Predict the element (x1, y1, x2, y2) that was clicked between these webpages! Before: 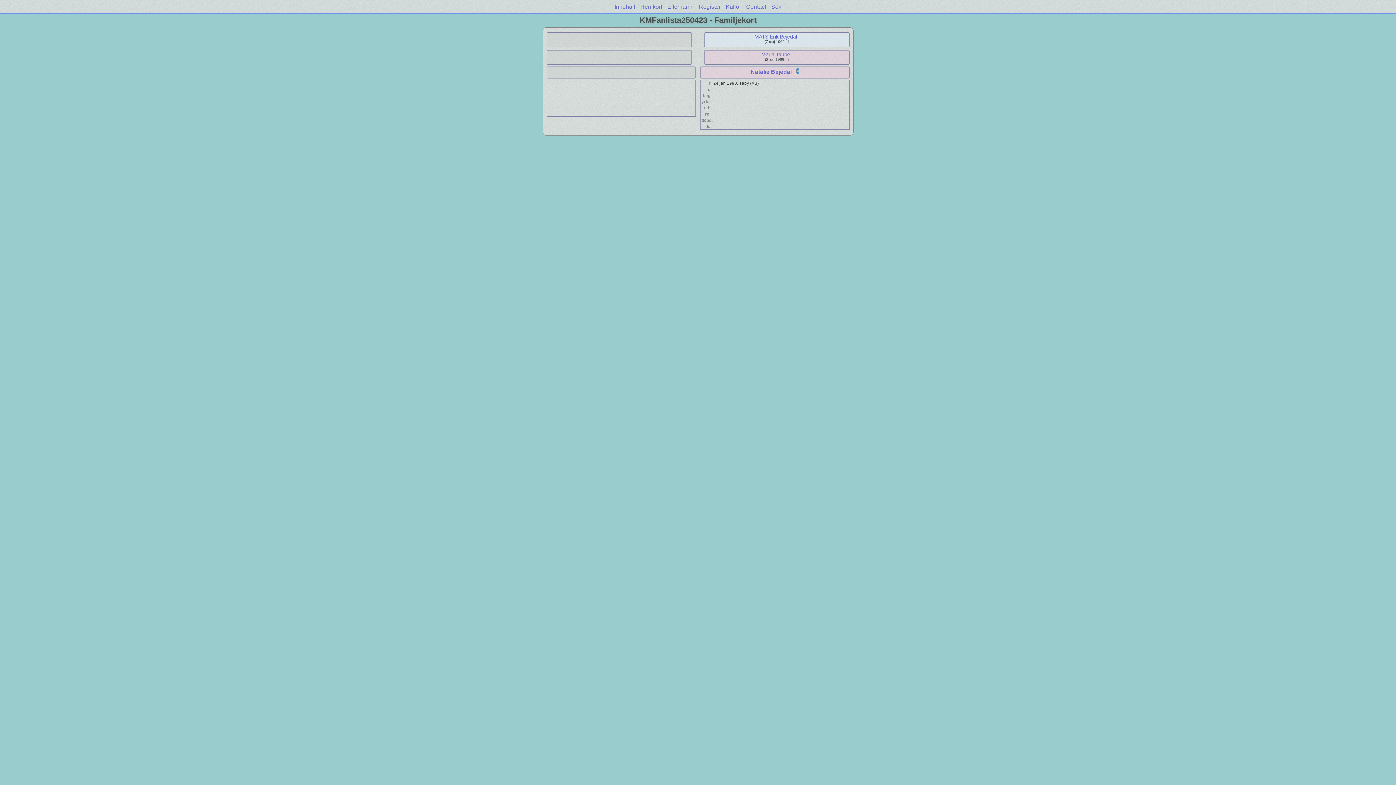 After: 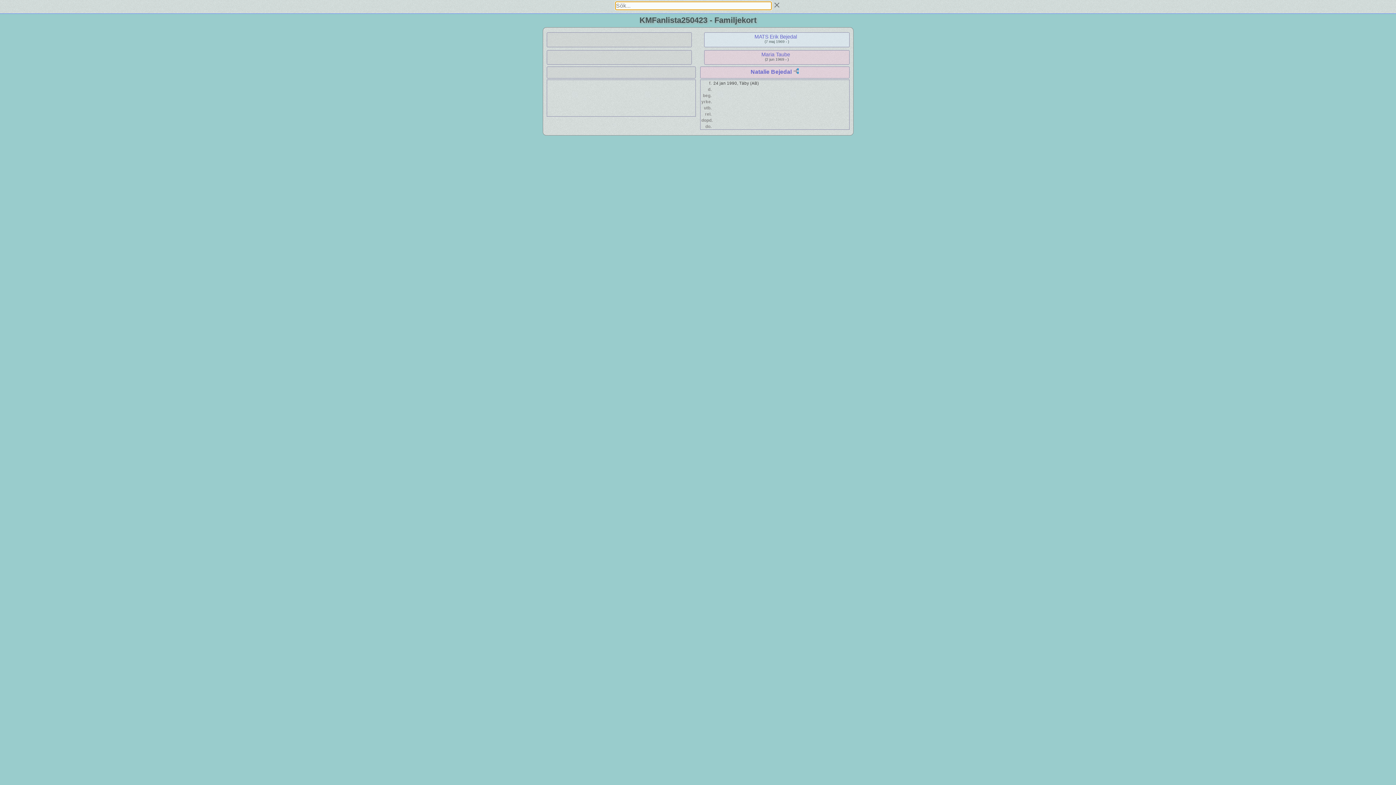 Action: bbox: (771, 3, 781, 9) label: Sök